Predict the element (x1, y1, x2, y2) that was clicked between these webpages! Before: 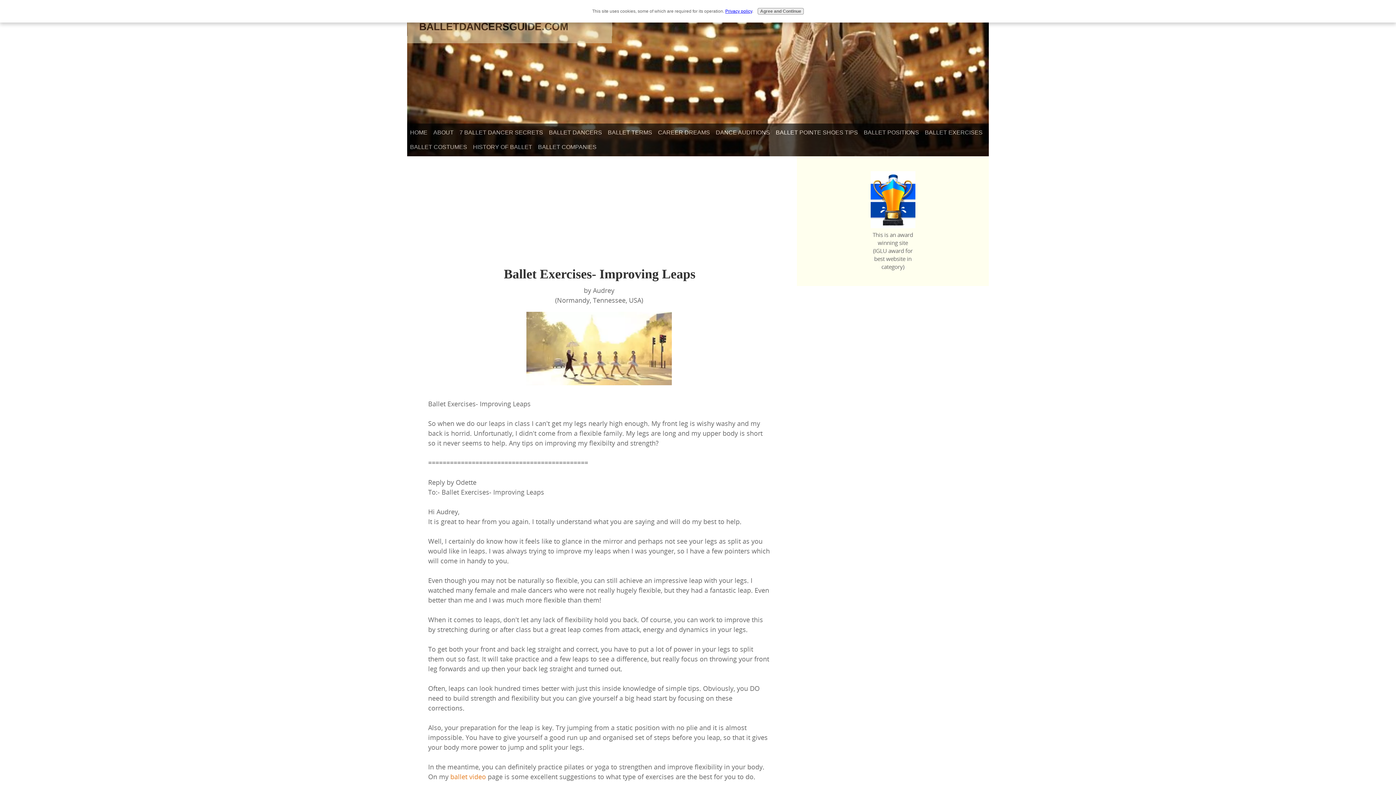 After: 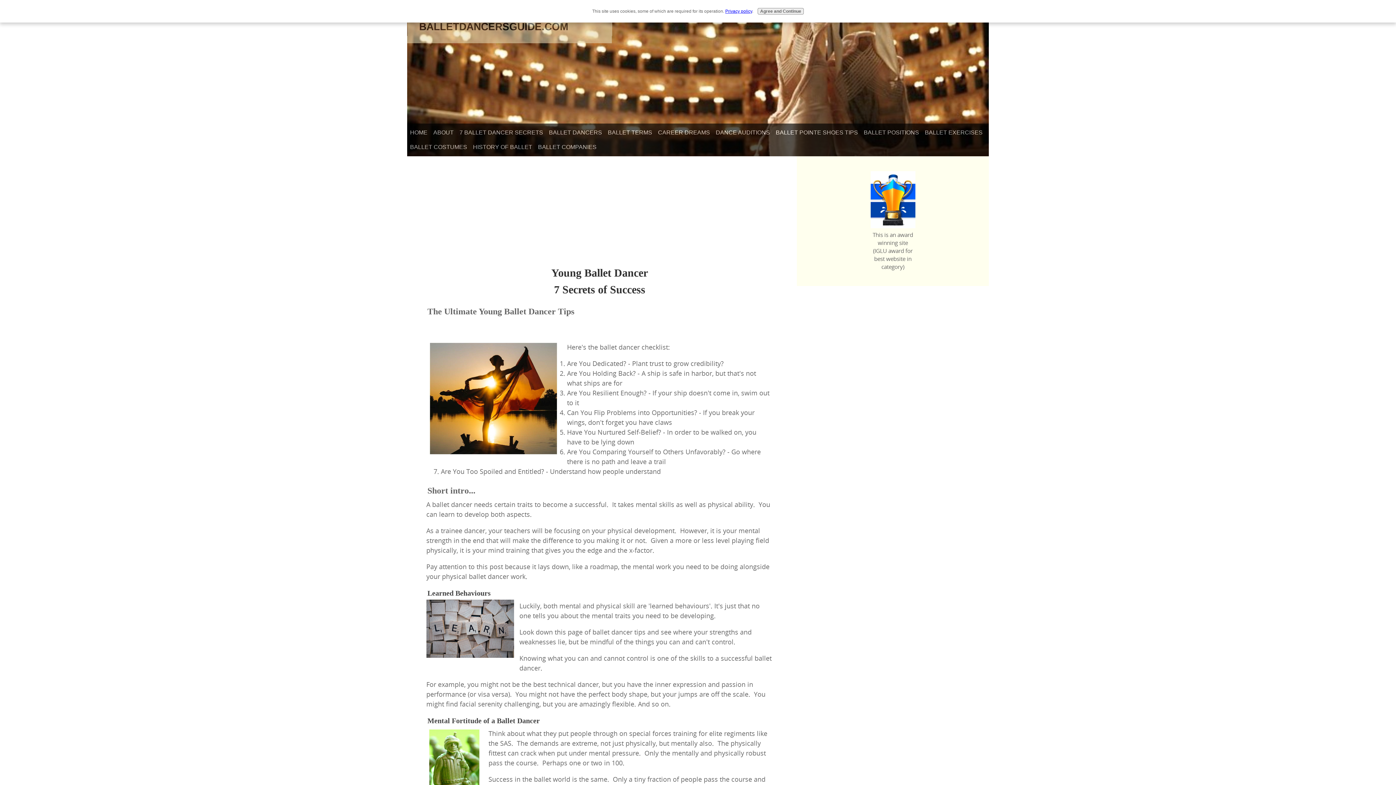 Action: bbox: (456, 125, 546, 139) label: 7 BALLET DANCER SECRETS